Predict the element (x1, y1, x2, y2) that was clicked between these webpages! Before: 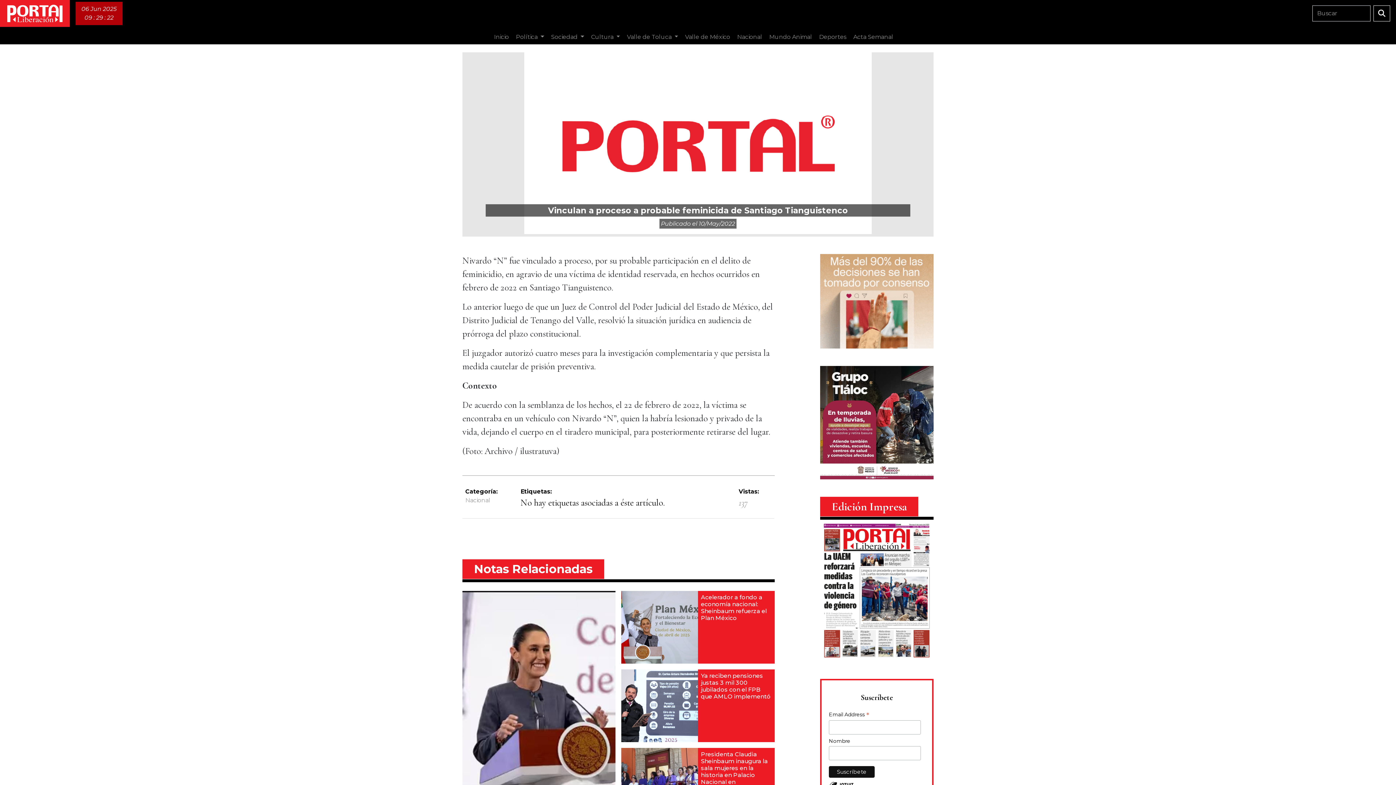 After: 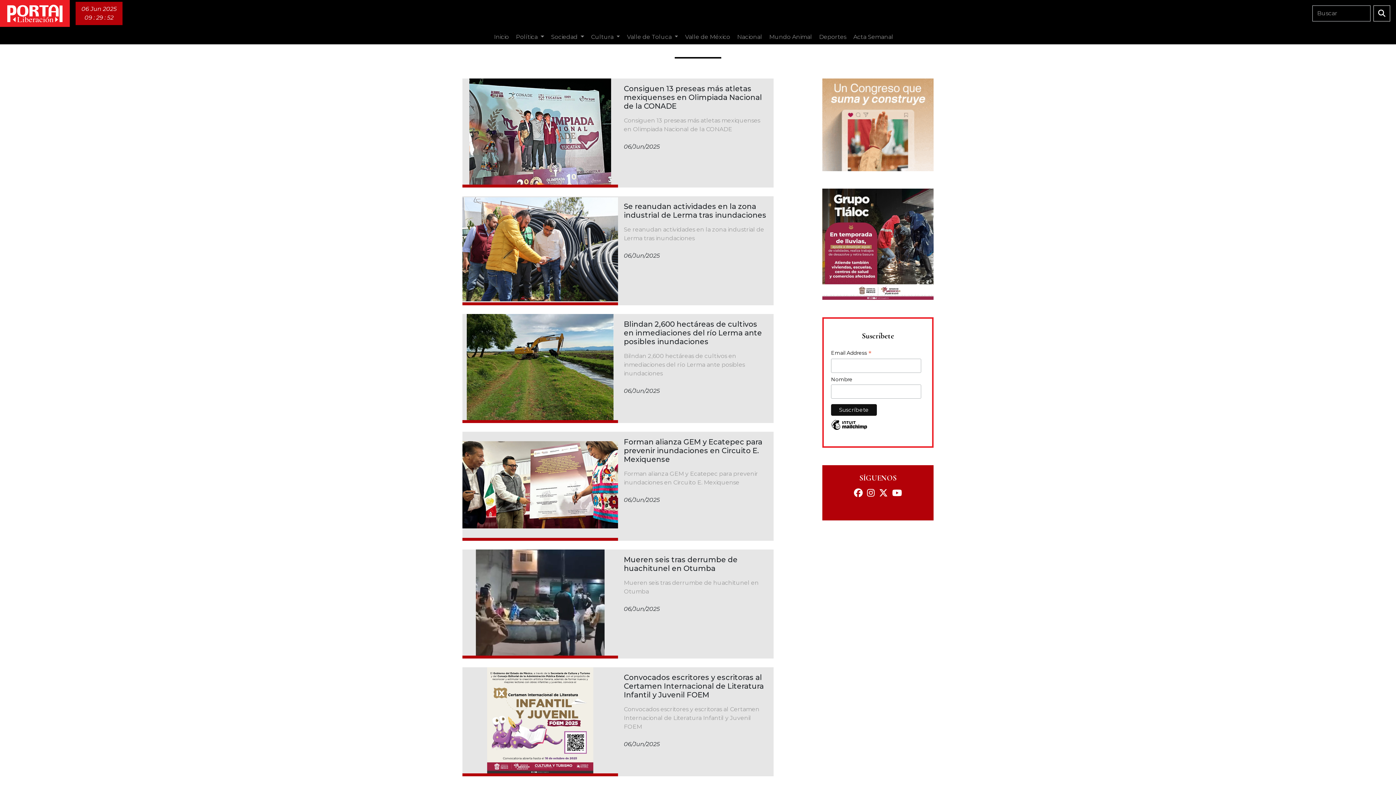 Action: bbox: (1373, 5, 1390, 21)